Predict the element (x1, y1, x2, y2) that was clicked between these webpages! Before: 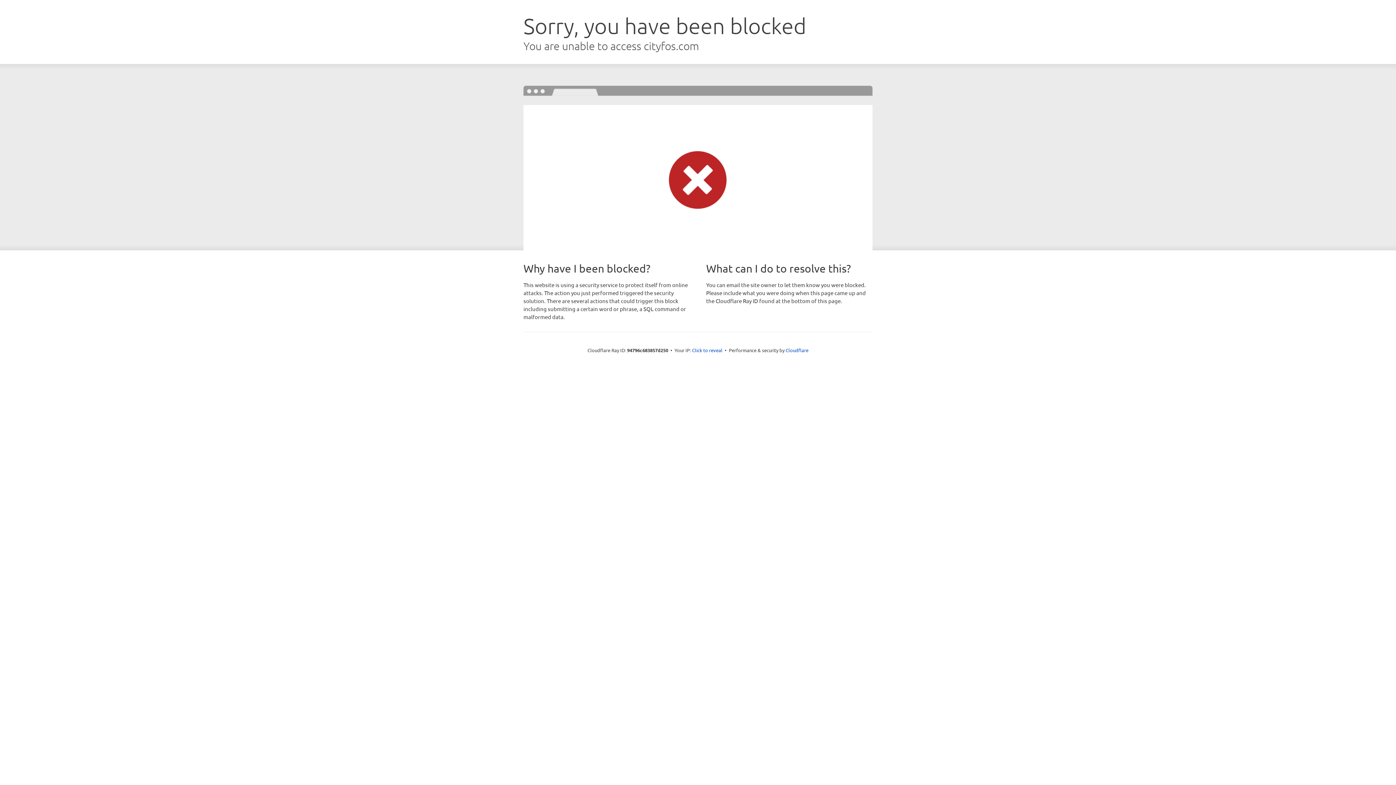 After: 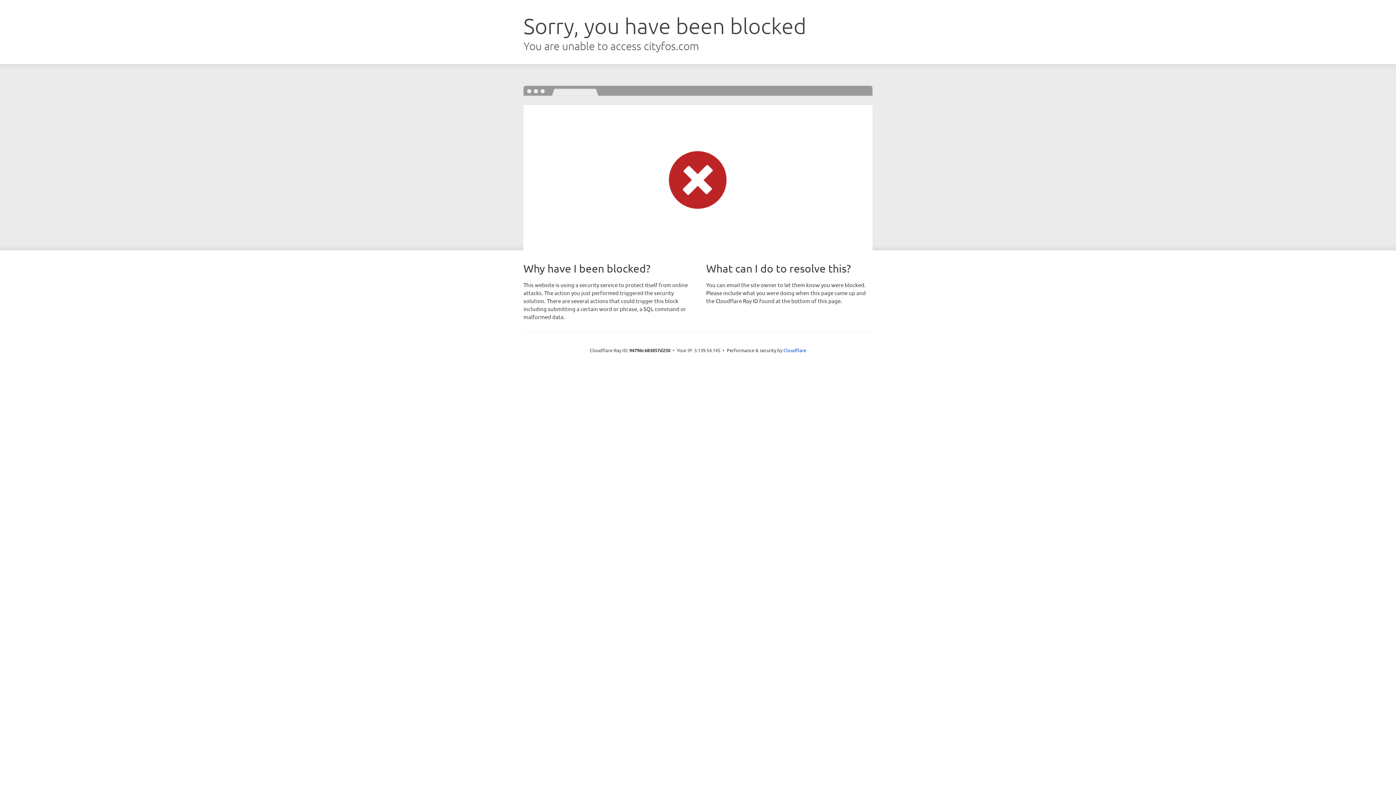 Action: label: Click to reveal bbox: (692, 346, 722, 353)